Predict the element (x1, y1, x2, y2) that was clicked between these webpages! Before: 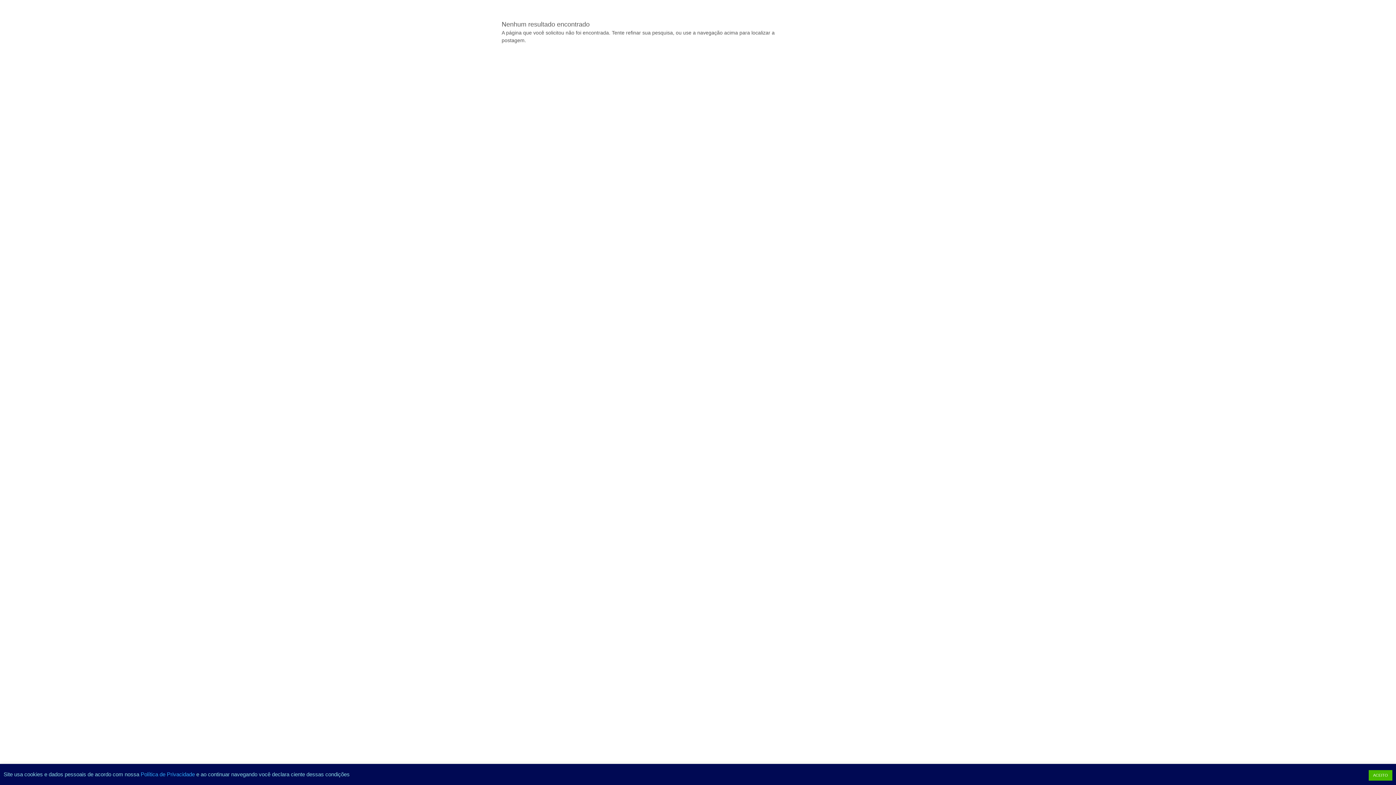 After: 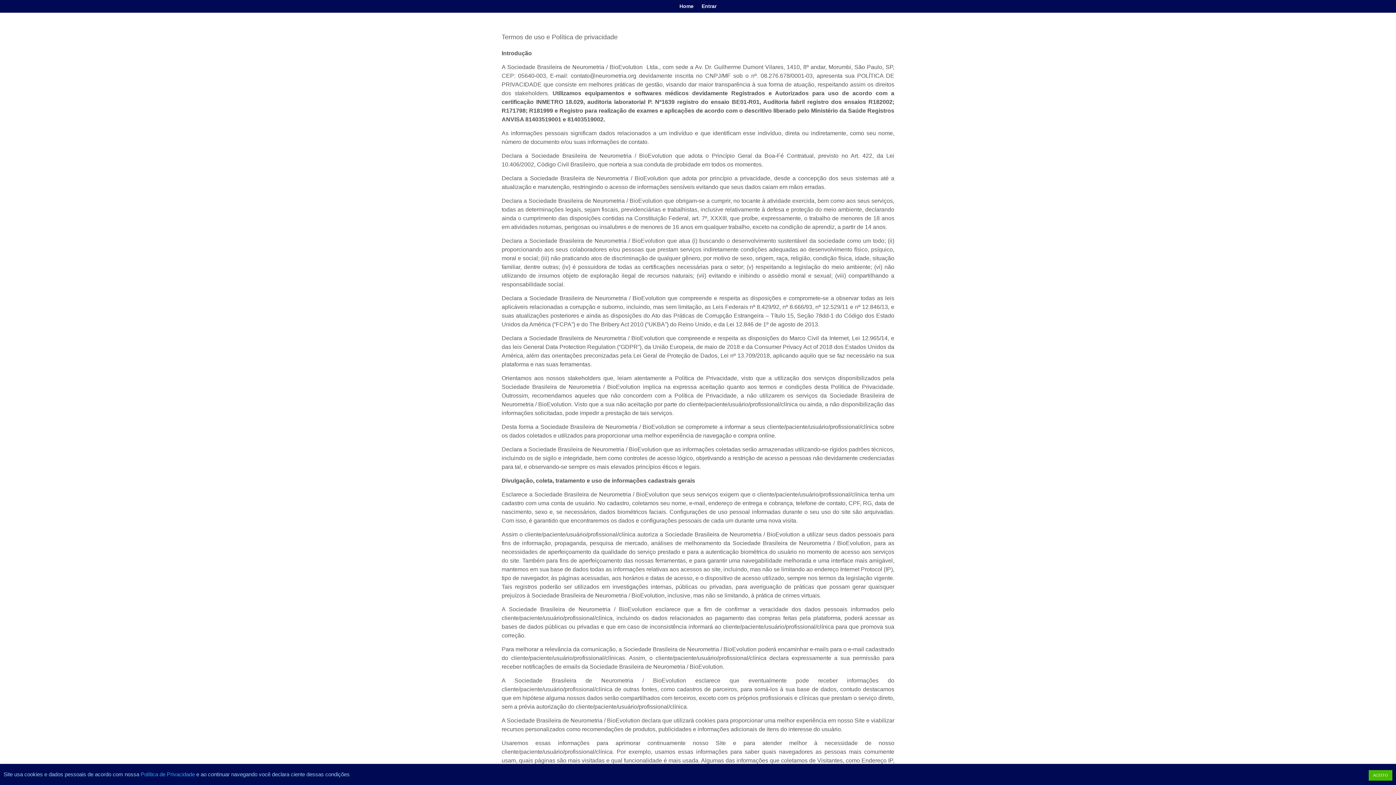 Action: label: Política de Privacidade  bbox: (140, 771, 196, 777)